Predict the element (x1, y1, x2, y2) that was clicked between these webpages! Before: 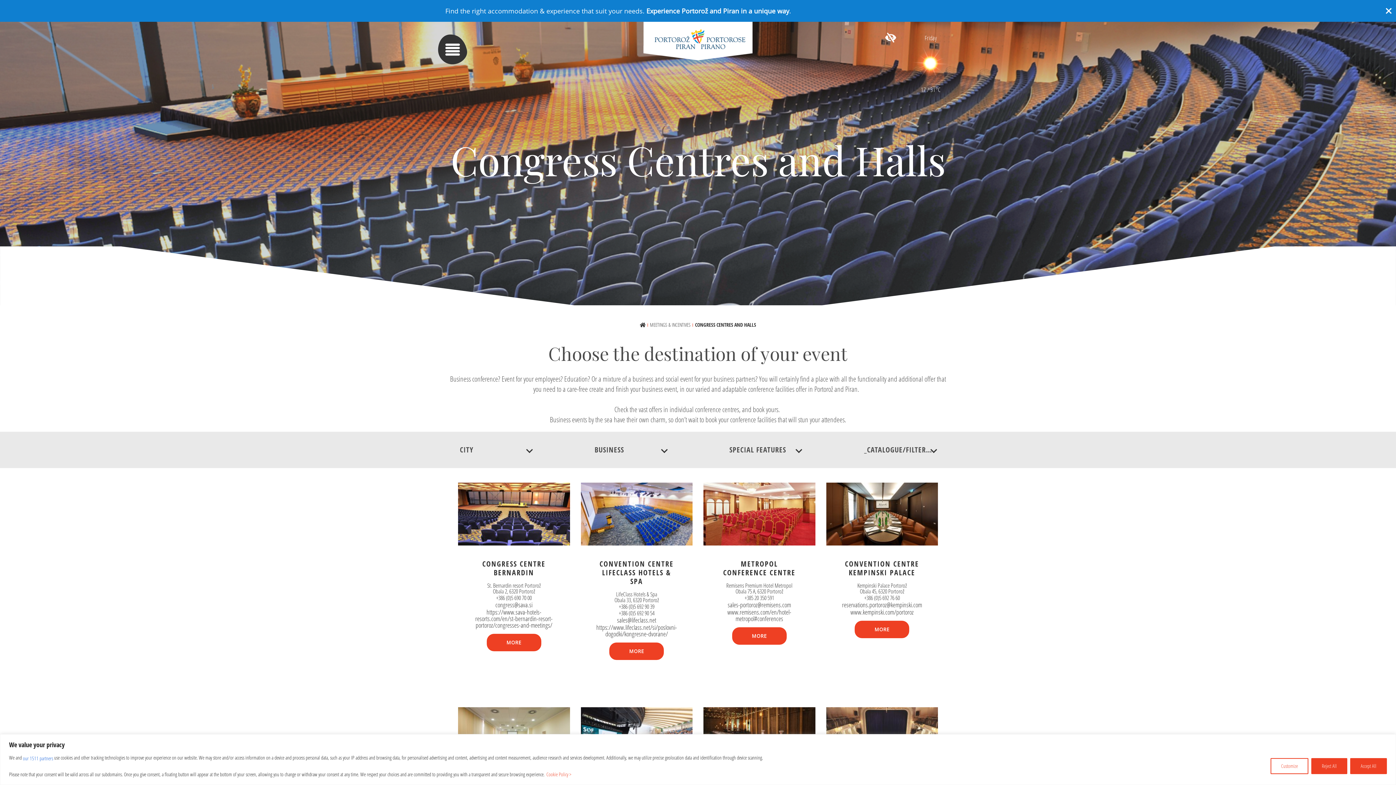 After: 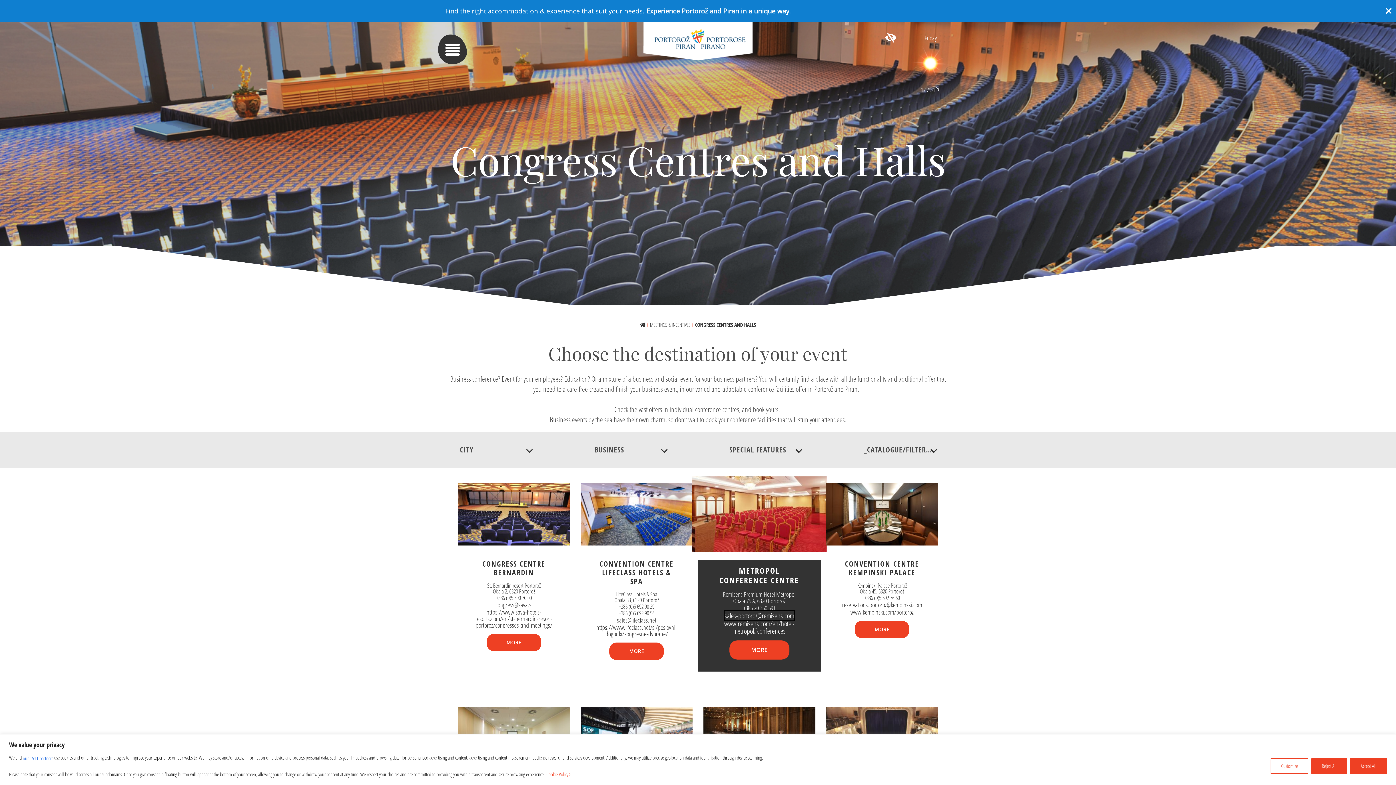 Action: bbox: (727, 600, 791, 609) label: sales-portoroz@remisens.com